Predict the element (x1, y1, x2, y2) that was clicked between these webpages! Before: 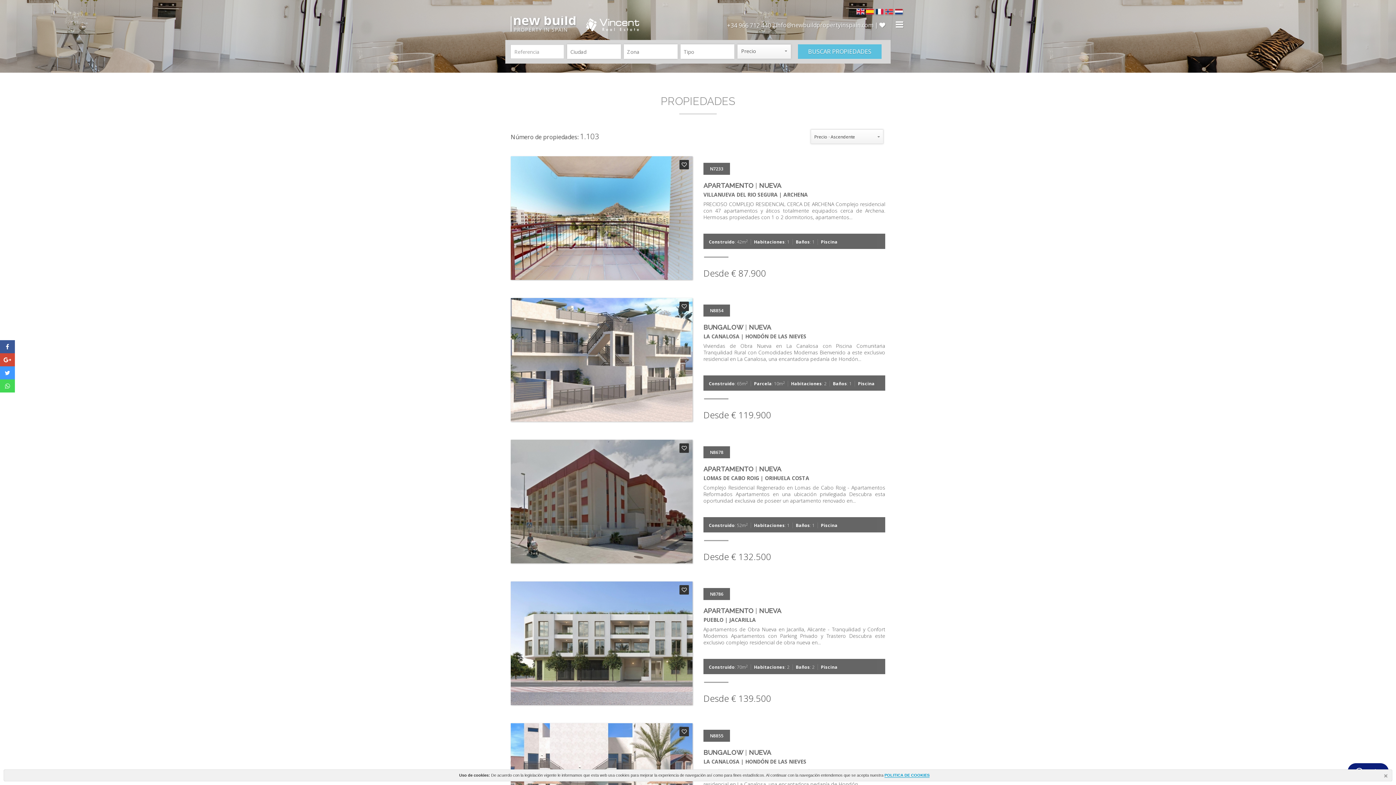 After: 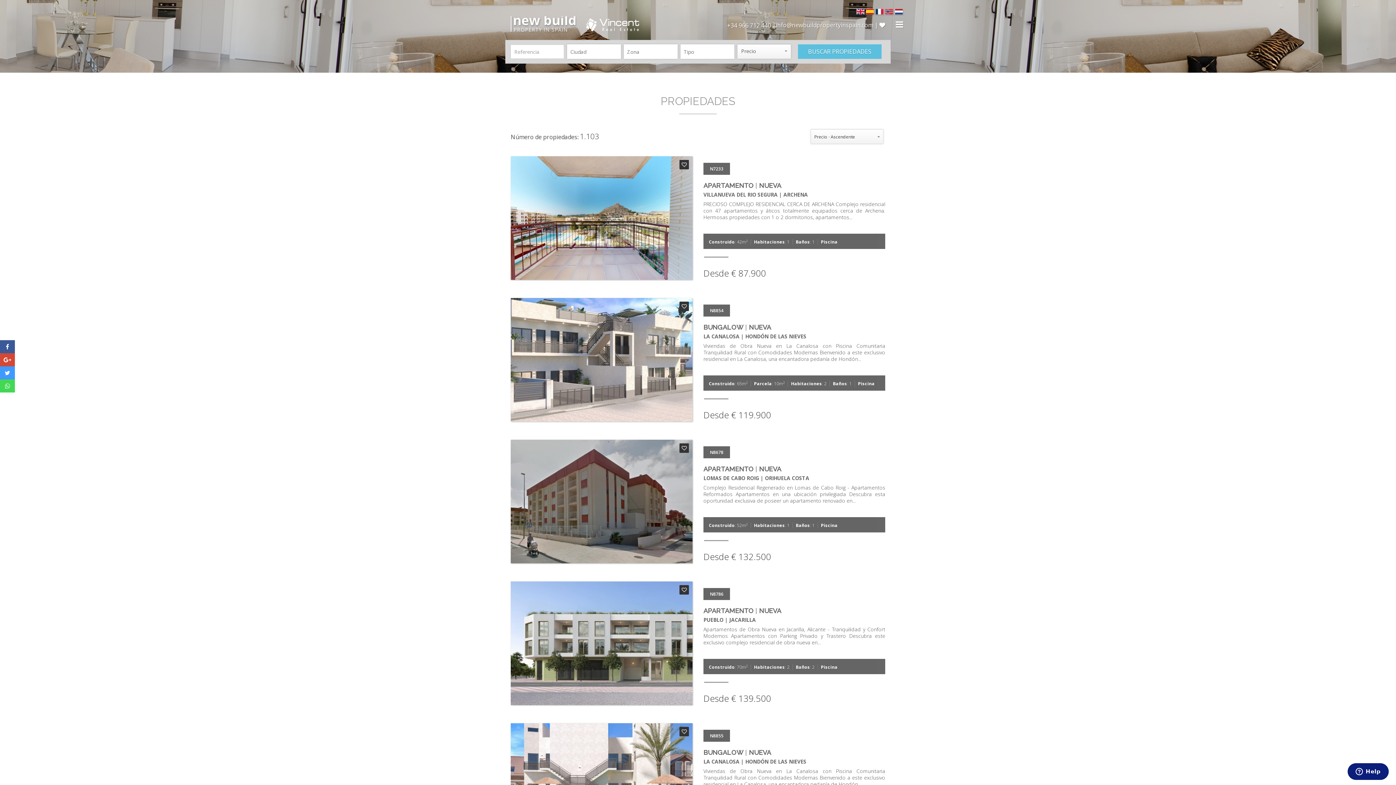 Action: bbox: (0, 353, 14, 366)